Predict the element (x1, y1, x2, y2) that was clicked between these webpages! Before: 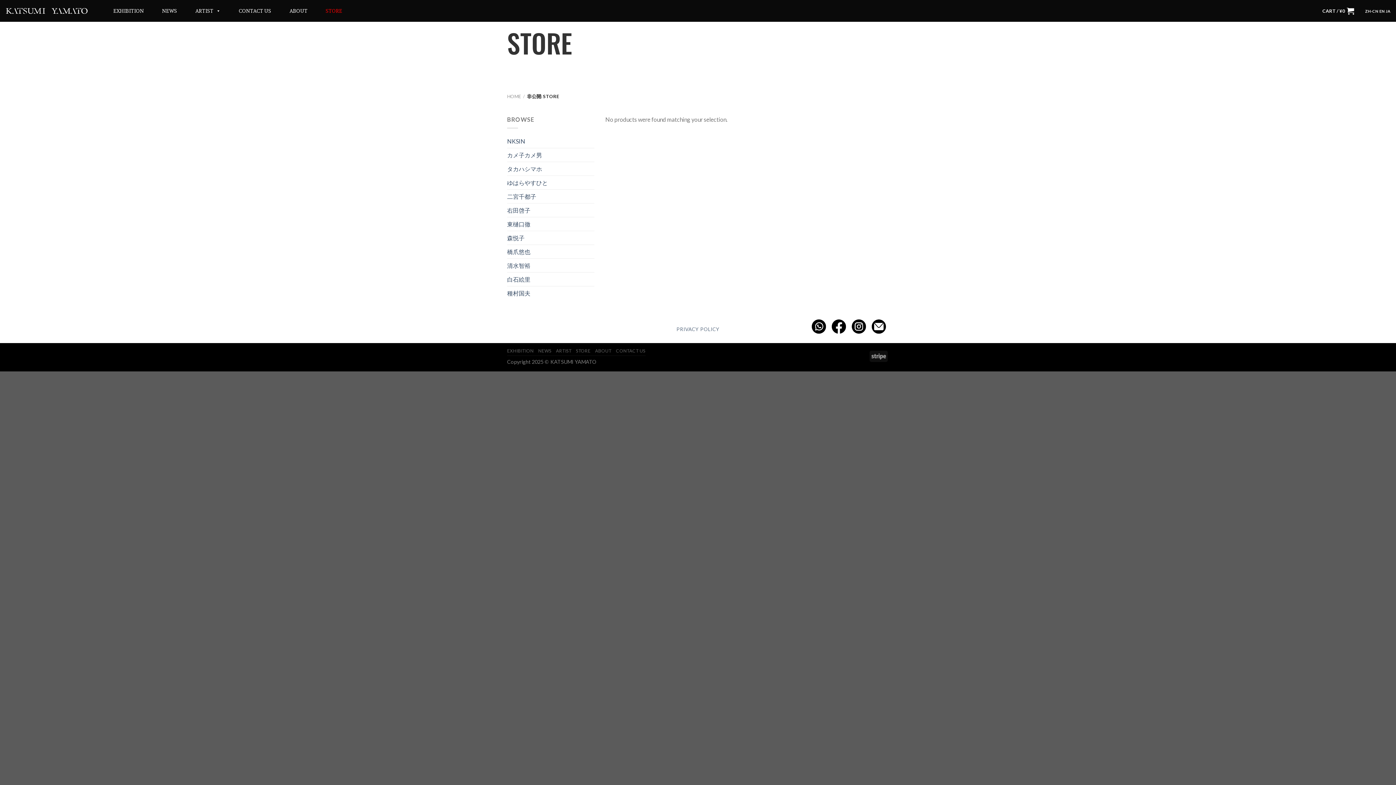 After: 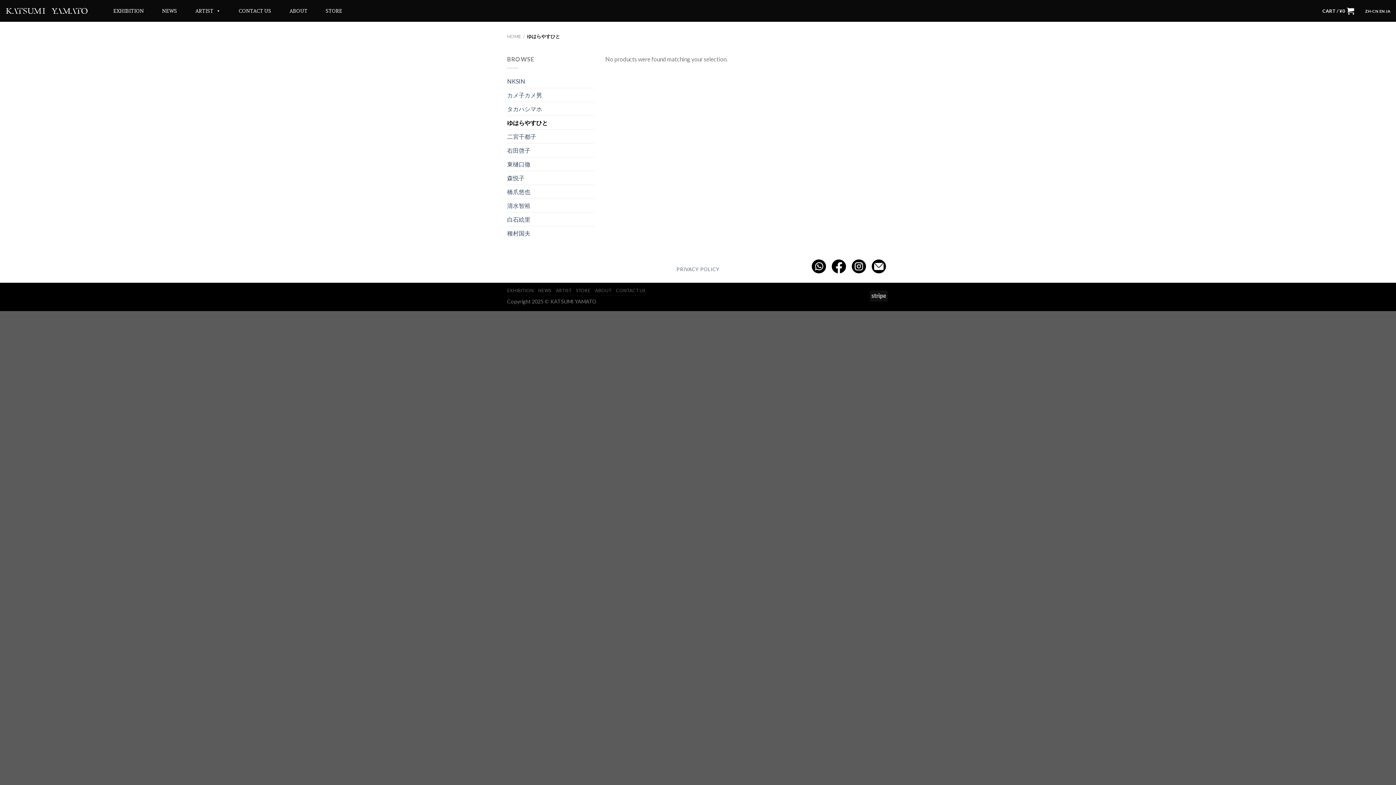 Action: bbox: (507, 176, 594, 189) label: ゆはらやすひと